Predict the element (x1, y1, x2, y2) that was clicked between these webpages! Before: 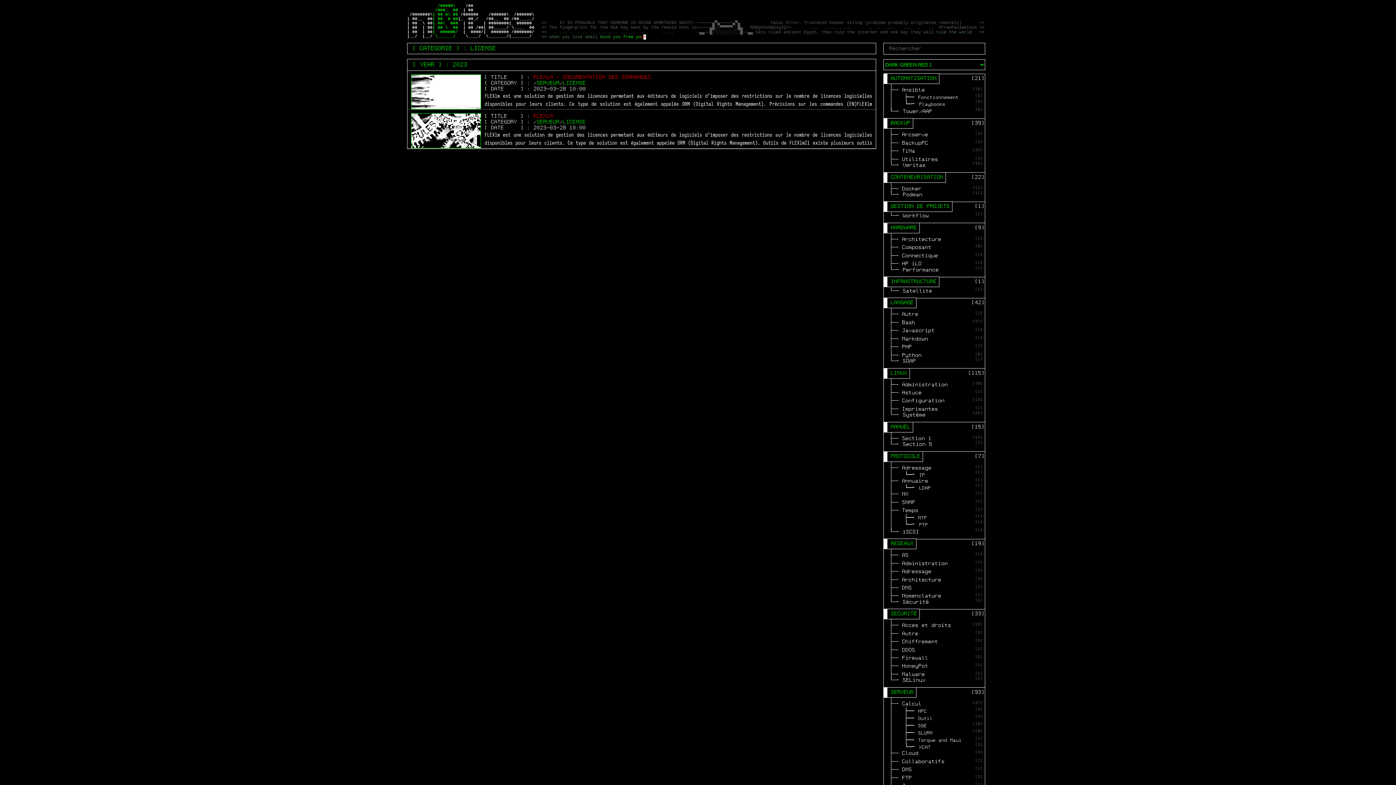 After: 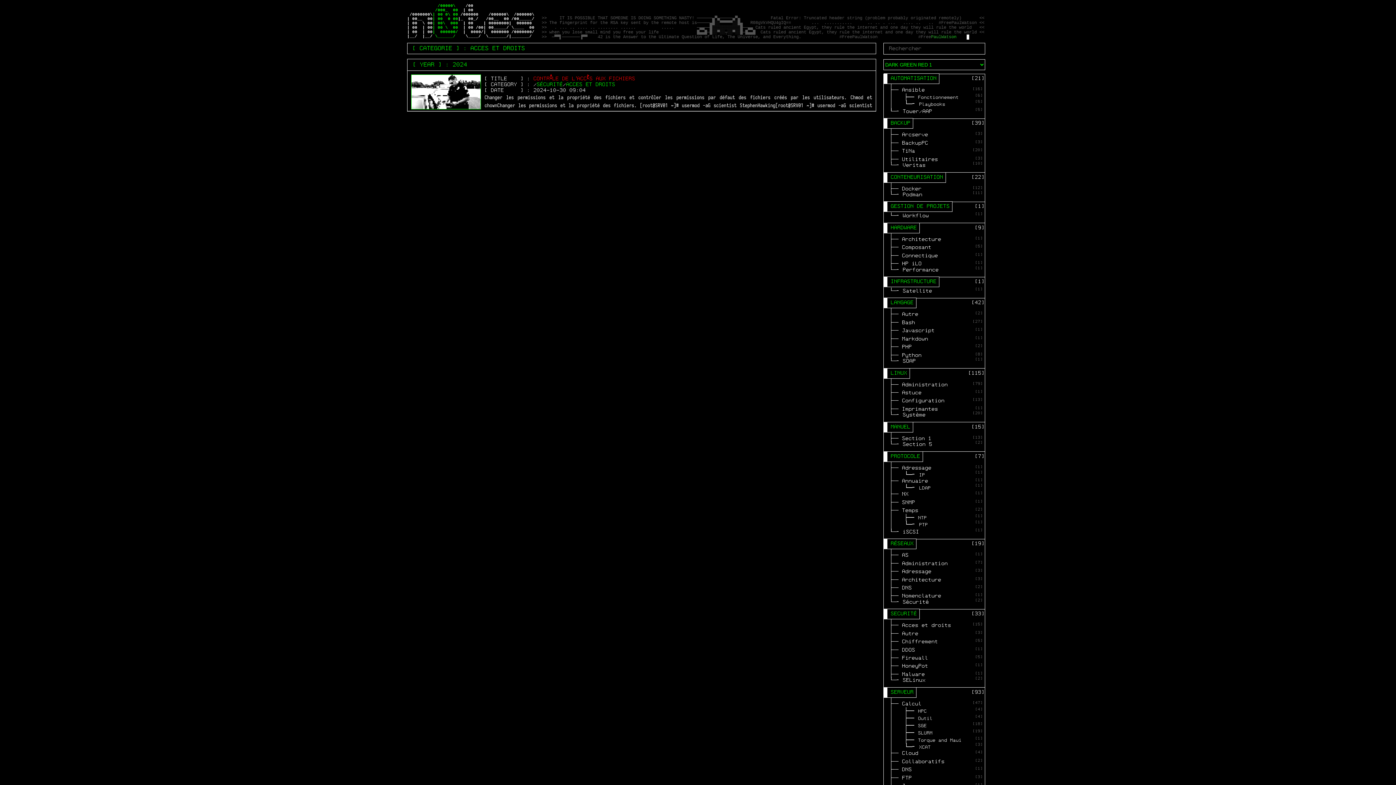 Action: label: Acces et droits bbox: (902, 623, 951, 628)